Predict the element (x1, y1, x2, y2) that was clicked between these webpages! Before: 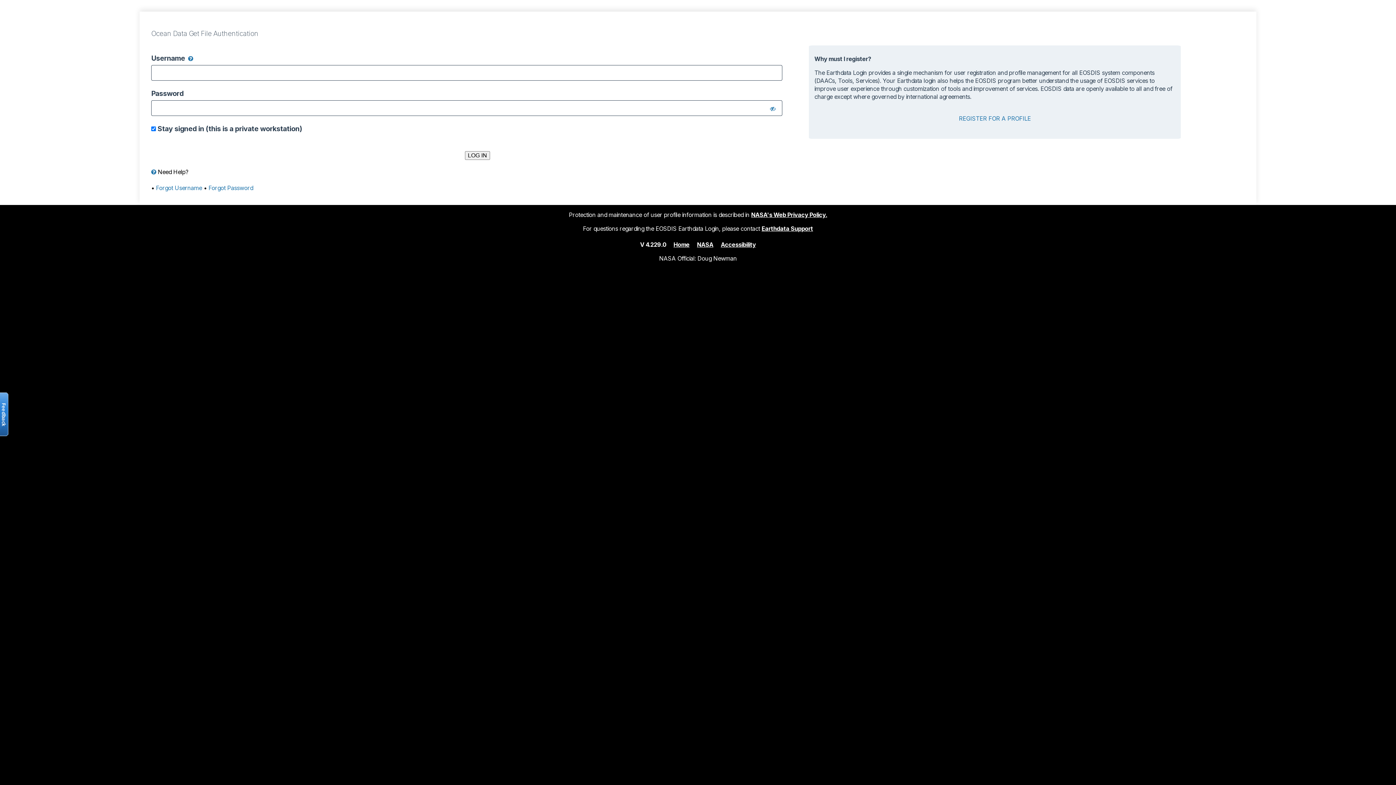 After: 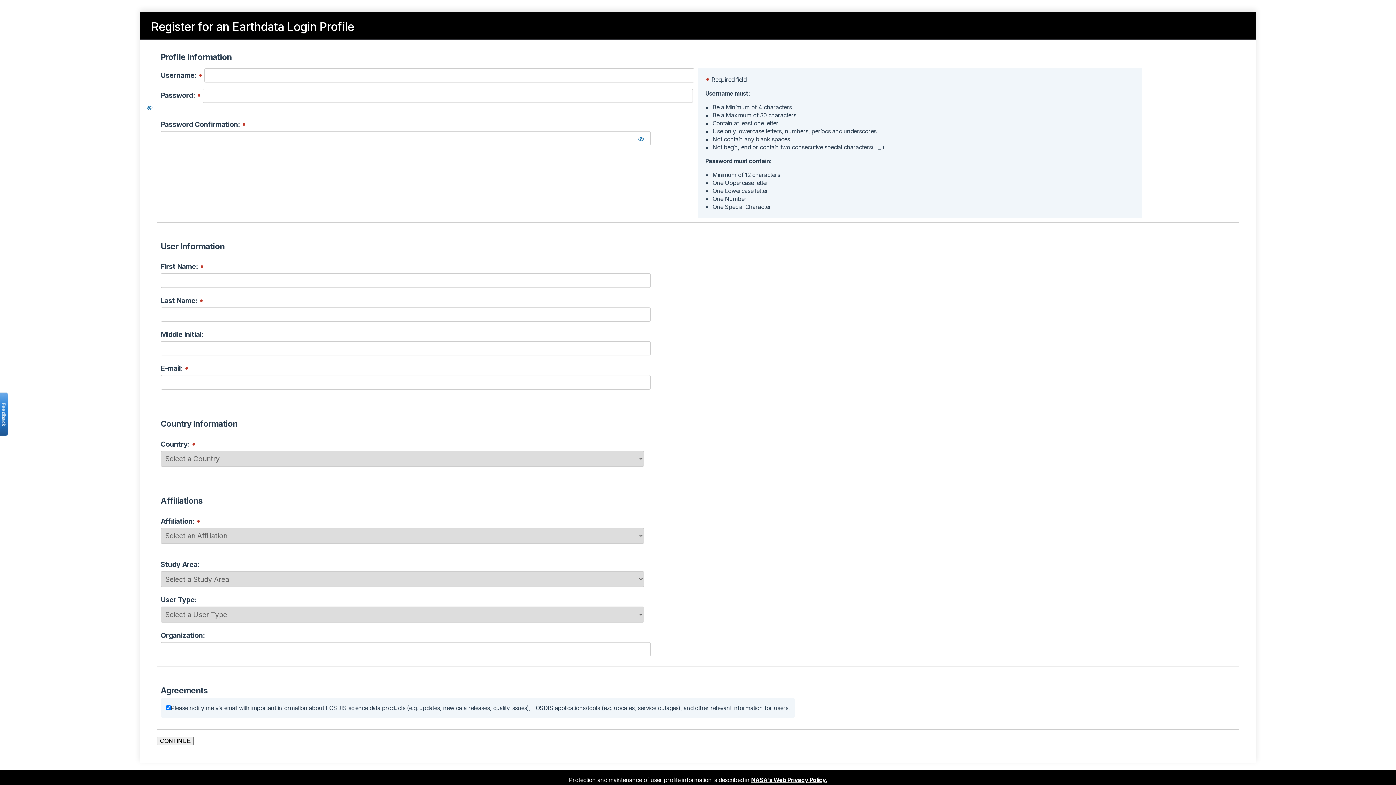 Action: bbox: (959, 114, 1031, 122) label: REGISTER FOR A PROFILE